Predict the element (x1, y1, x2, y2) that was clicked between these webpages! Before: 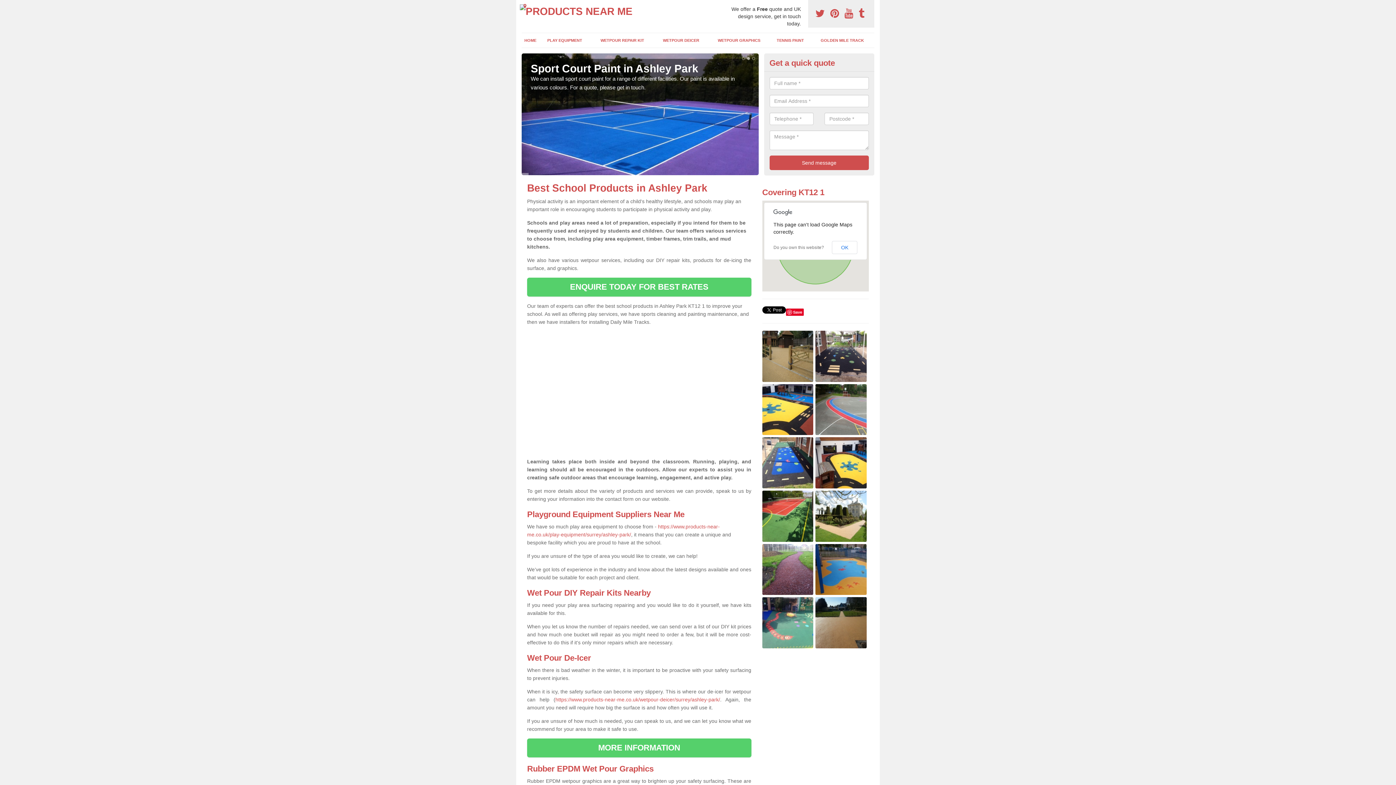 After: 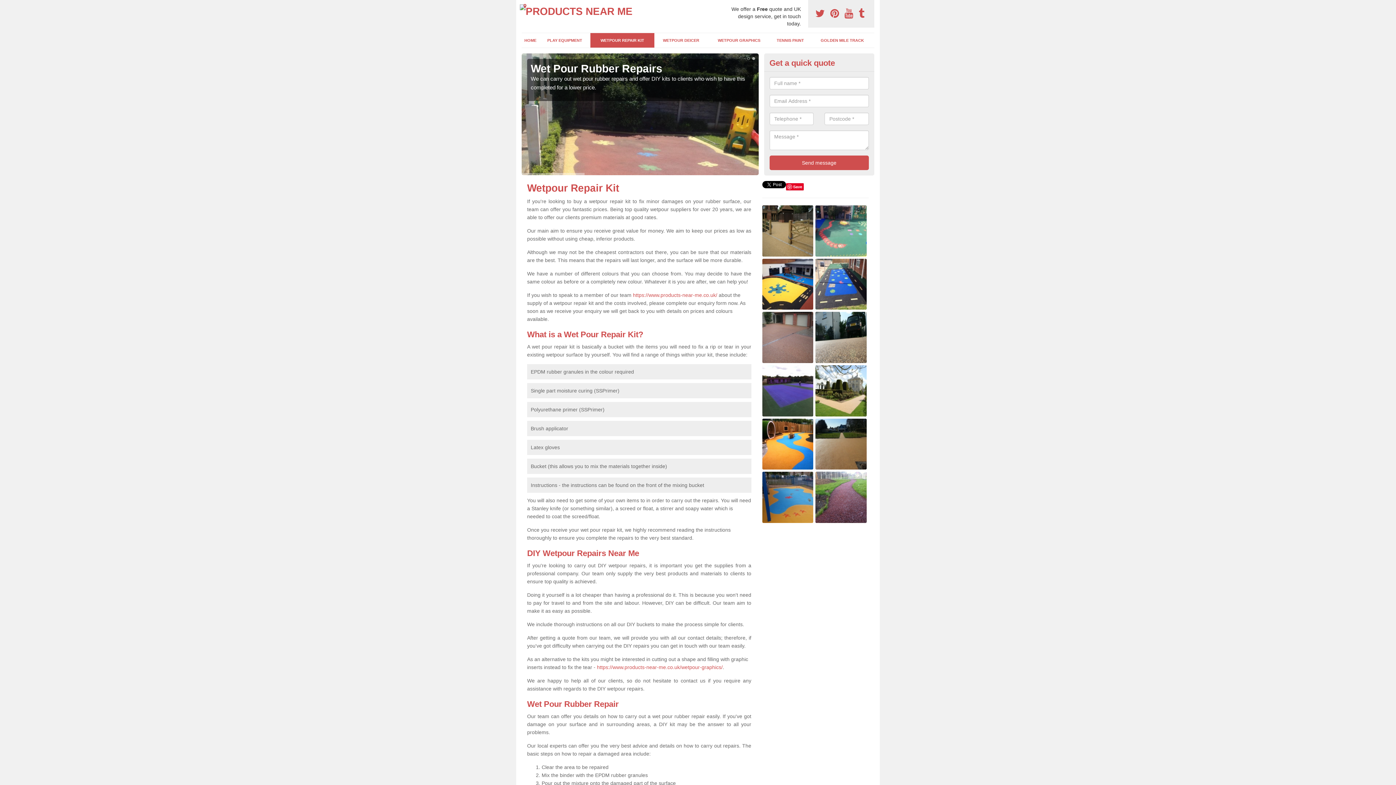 Action: bbox: (590, 33, 654, 47) label: WETPOUR REPAIR KIT